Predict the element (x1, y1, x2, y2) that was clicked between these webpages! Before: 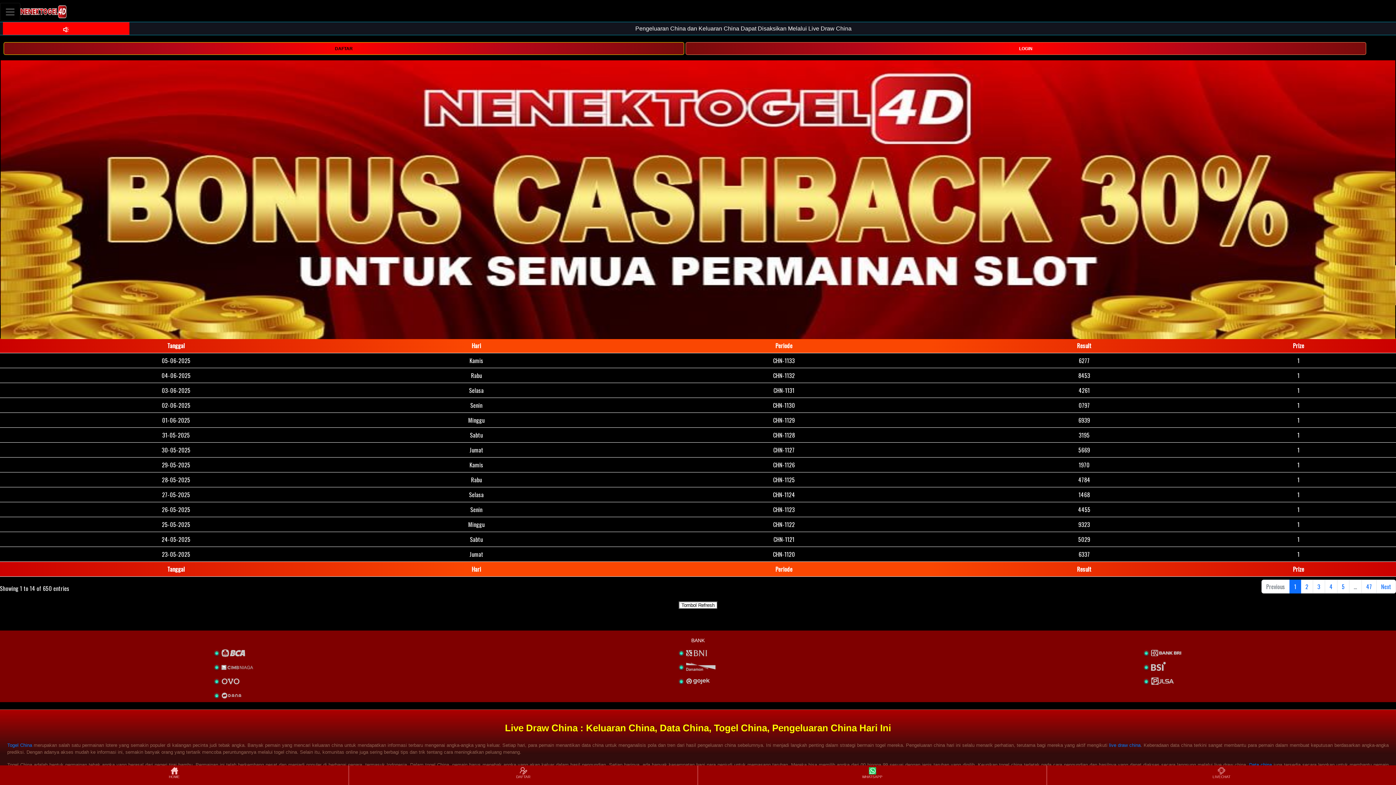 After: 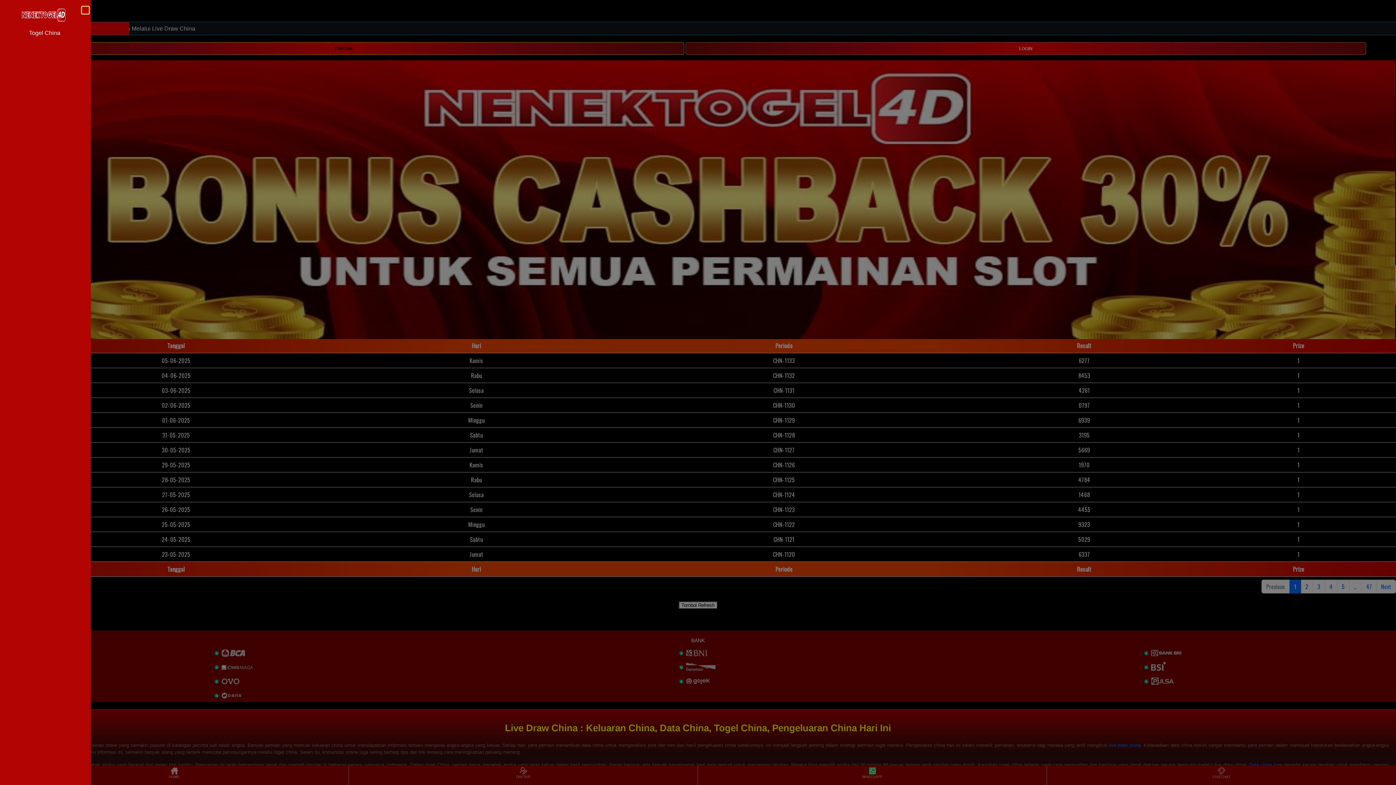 Action: bbox: (0, 2, 20, 20) label: Toggle navigation